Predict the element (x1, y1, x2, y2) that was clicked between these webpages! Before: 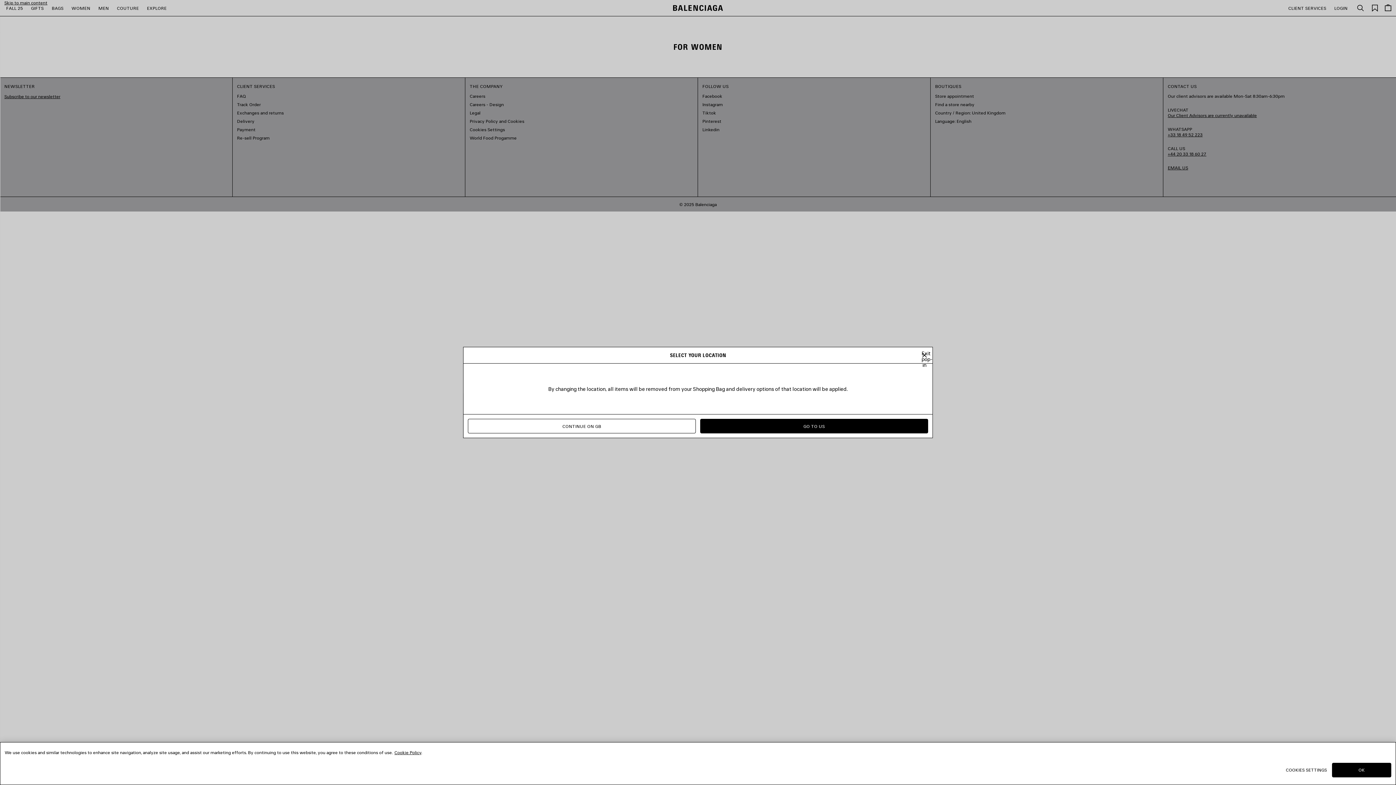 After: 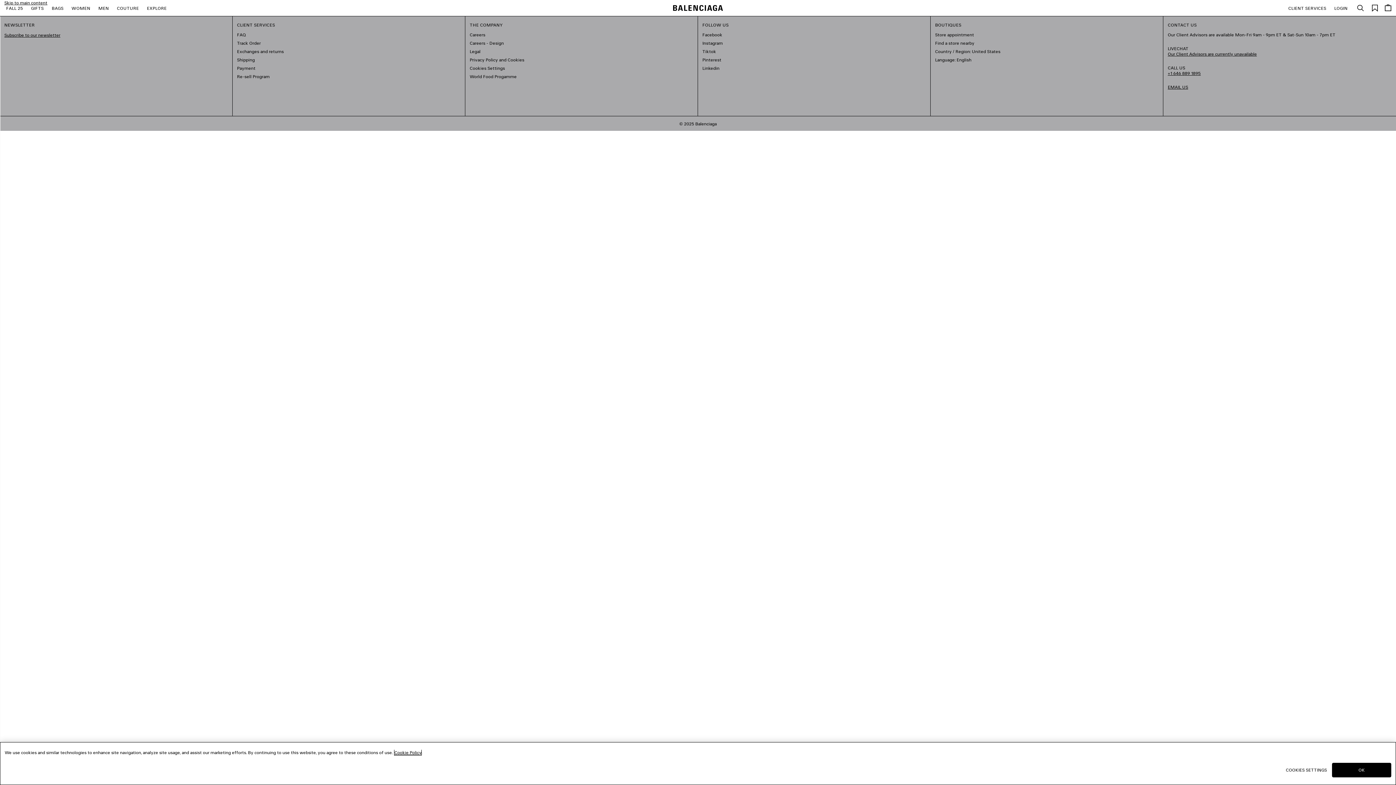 Action: bbox: (700, 419, 928, 433) label: GO TO US